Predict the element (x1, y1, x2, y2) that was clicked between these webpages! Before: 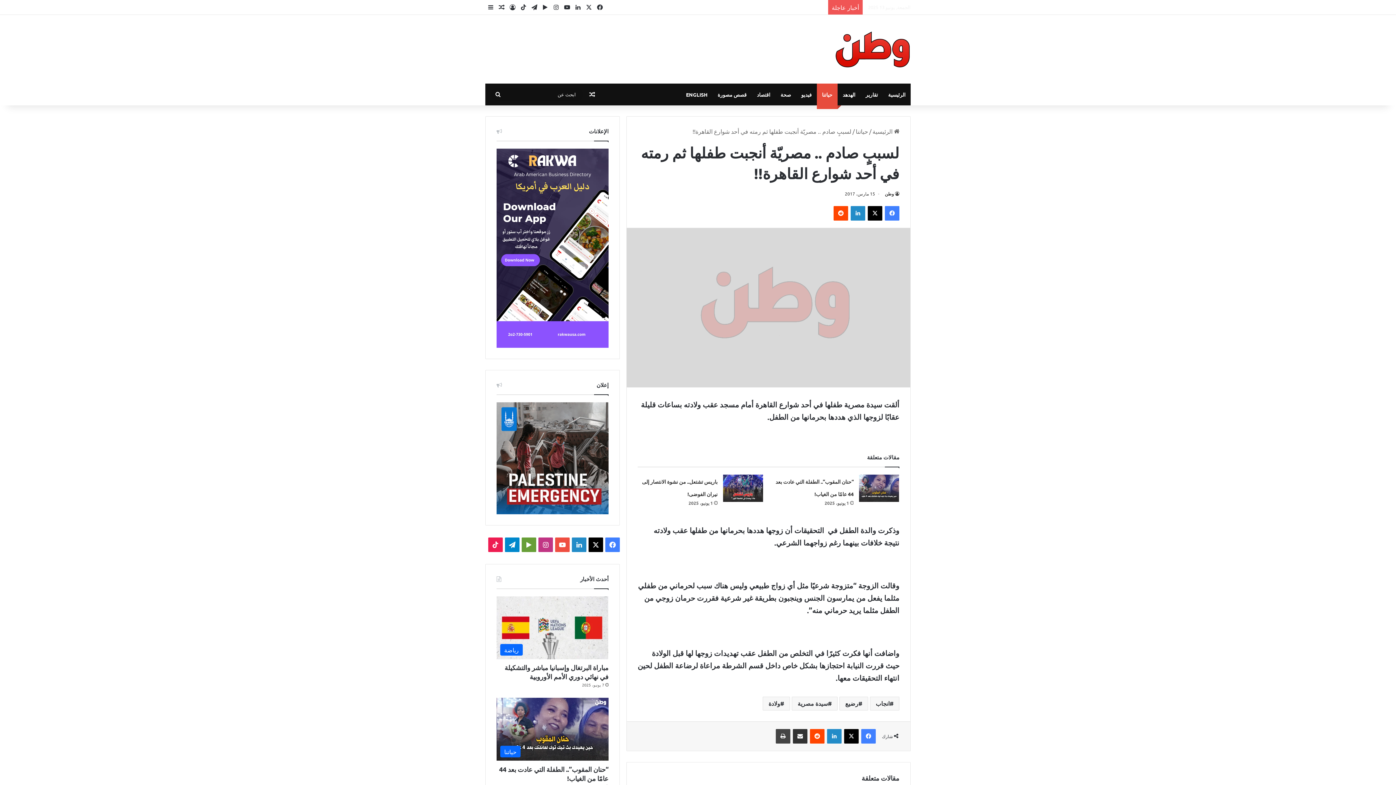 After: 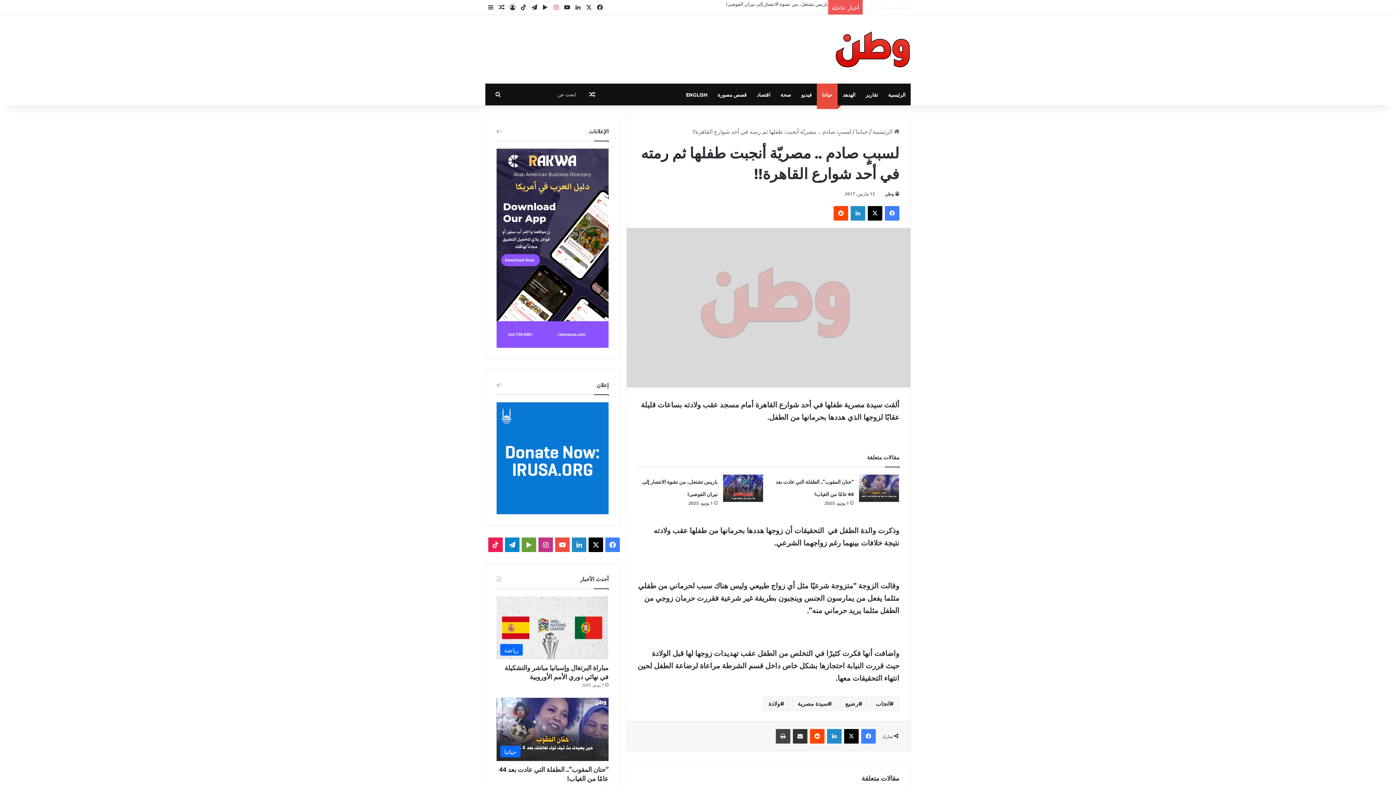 Action: label: انستقرام bbox: (550, 0, 561, 14)